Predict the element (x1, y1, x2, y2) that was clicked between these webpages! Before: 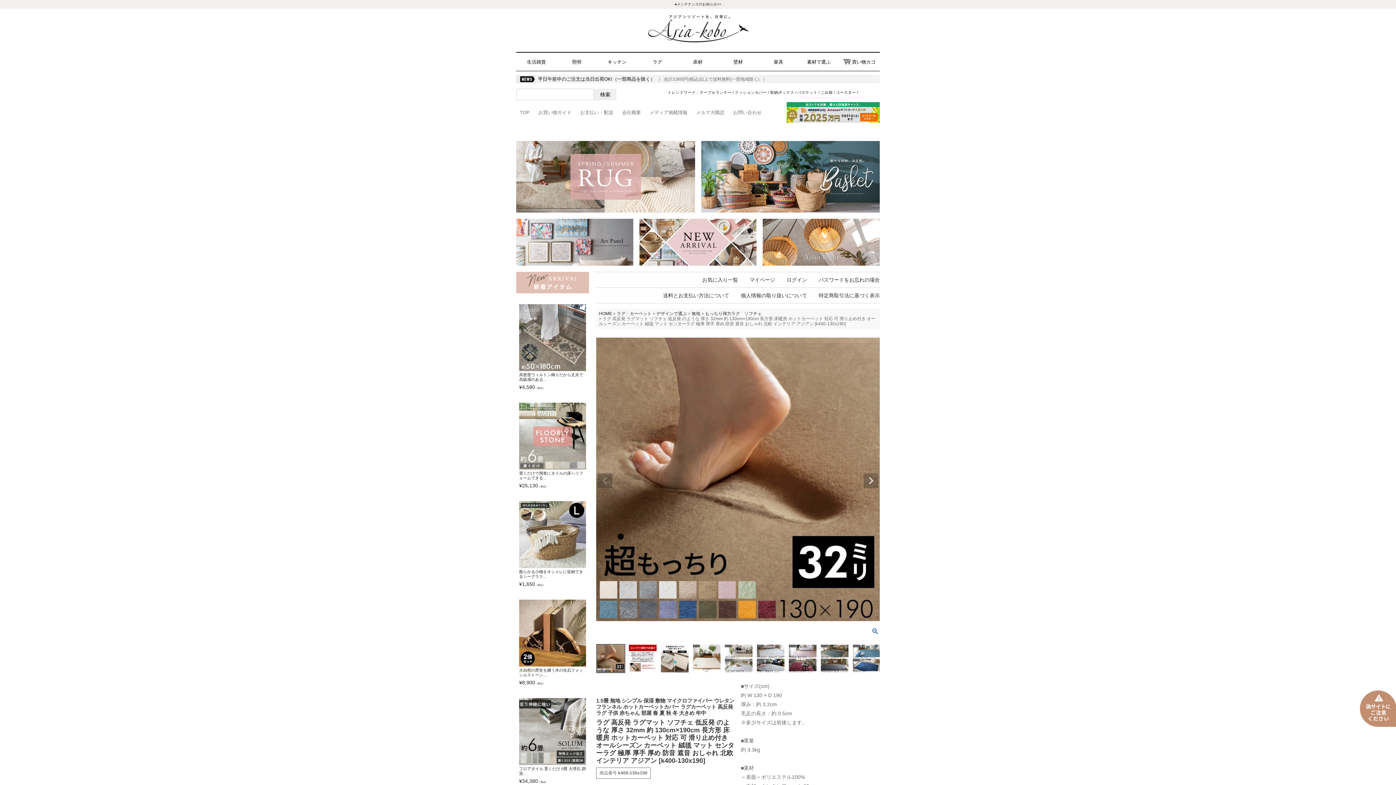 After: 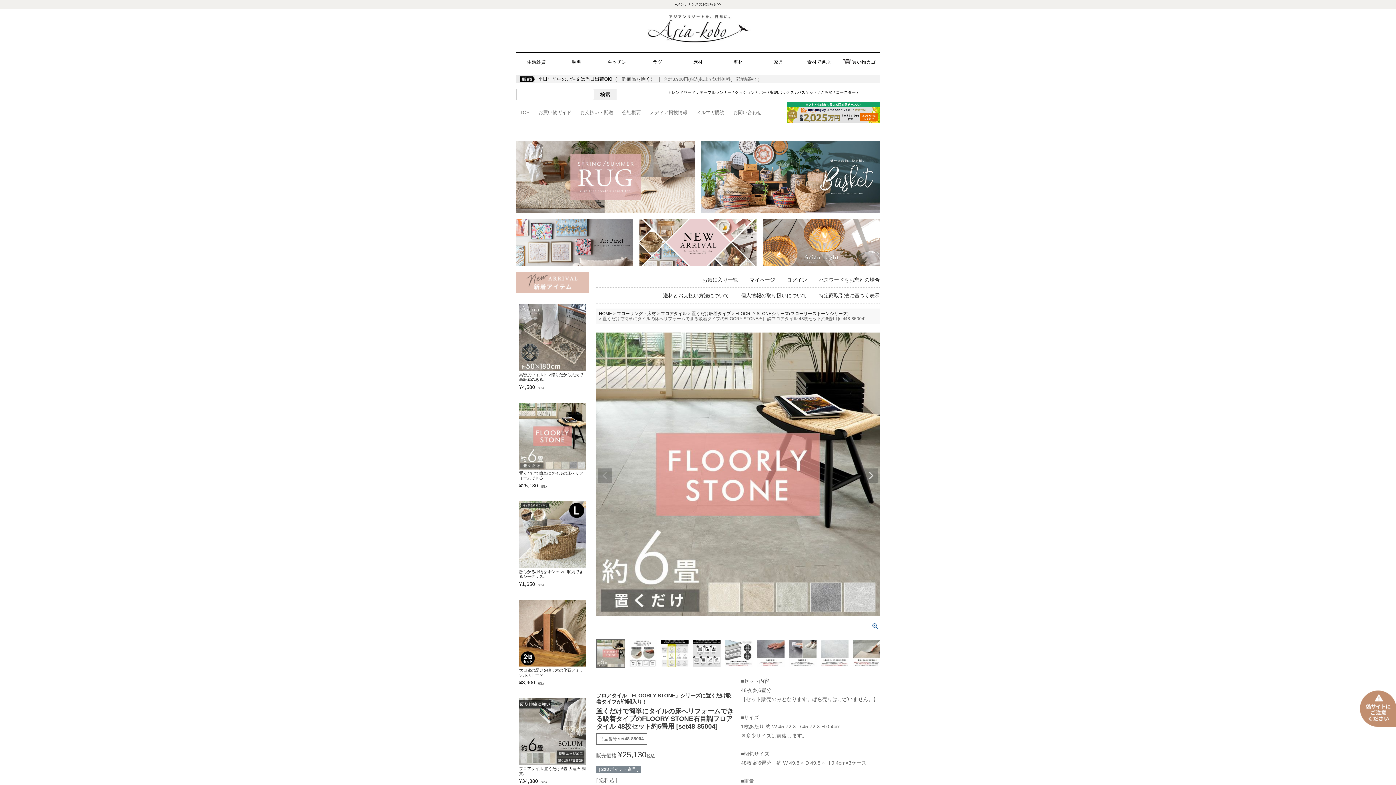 Action: label: 置くだけで簡単にタイルの床へリフォームできる...
¥
25,130
（税込） bbox: (519, 402, 586, 490)